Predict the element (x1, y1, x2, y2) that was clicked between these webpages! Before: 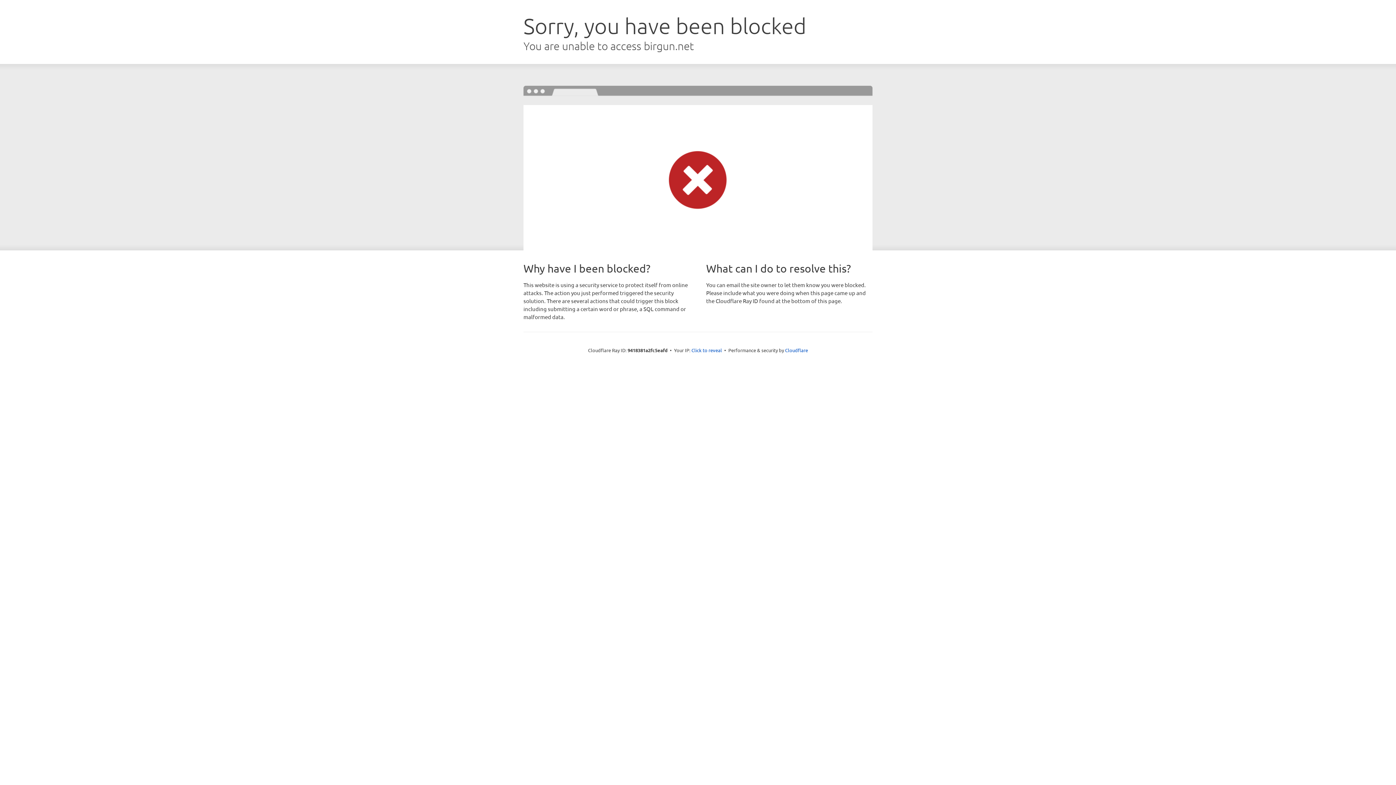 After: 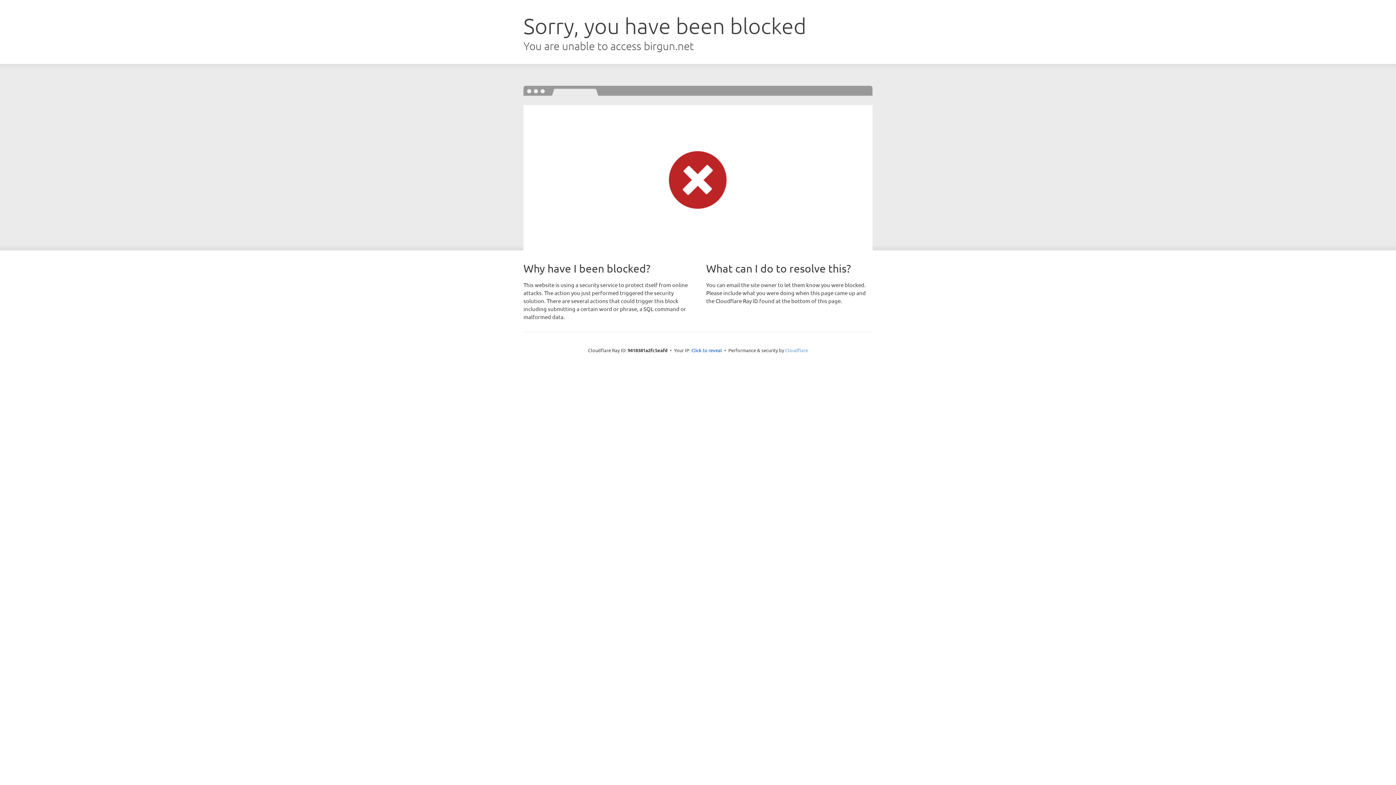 Action: label: Cloudflare bbox: (785, 347, 808, 353)